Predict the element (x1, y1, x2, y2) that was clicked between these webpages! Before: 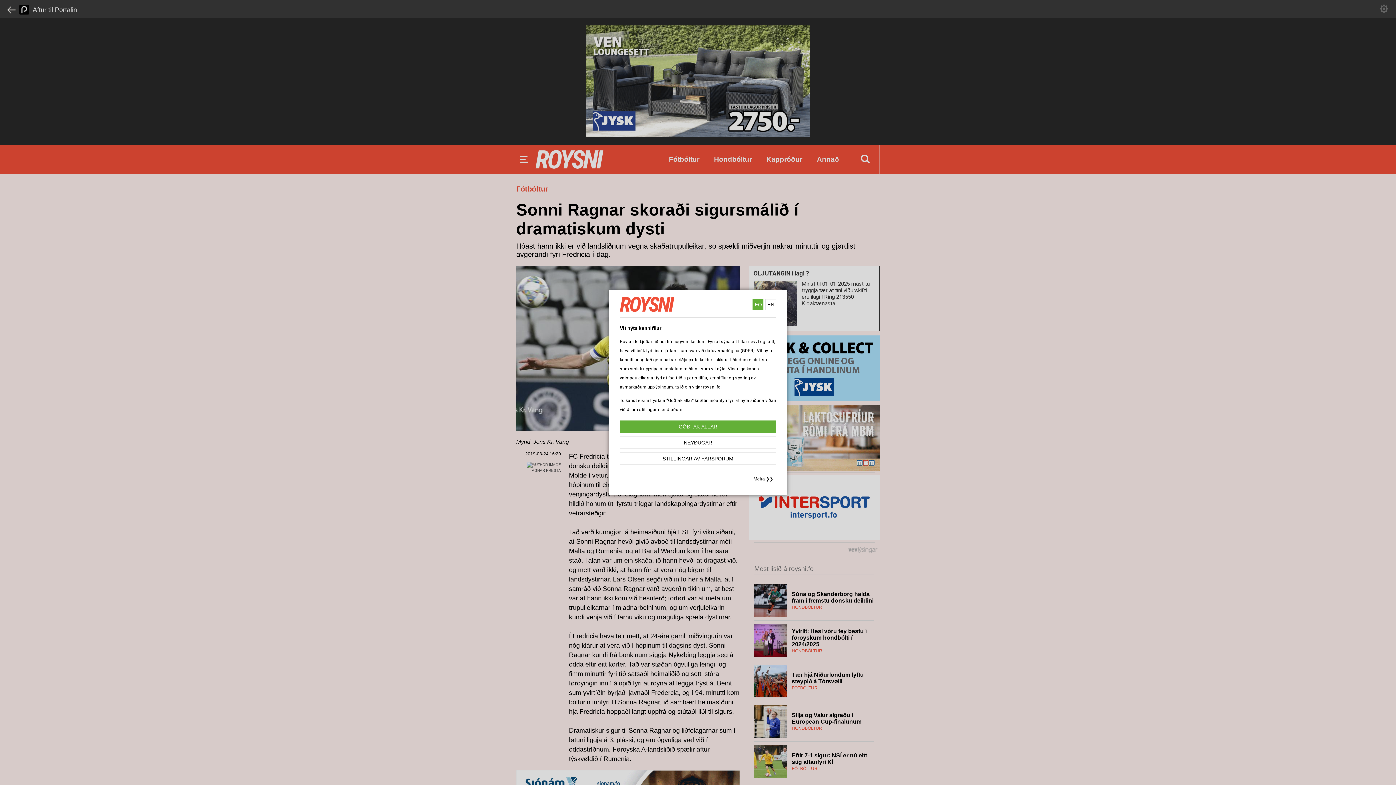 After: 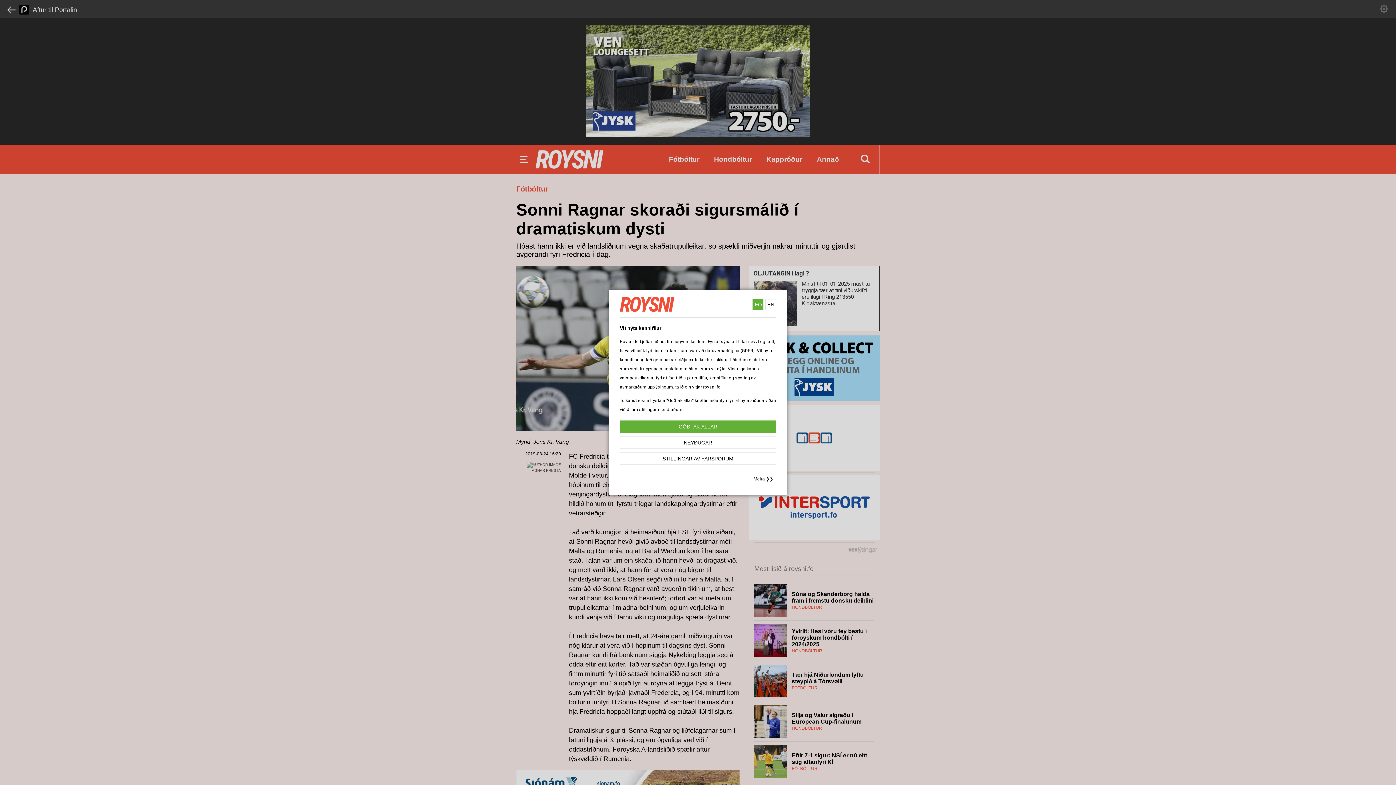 Action: label: FO bbox: (752, 299, 763, 310)